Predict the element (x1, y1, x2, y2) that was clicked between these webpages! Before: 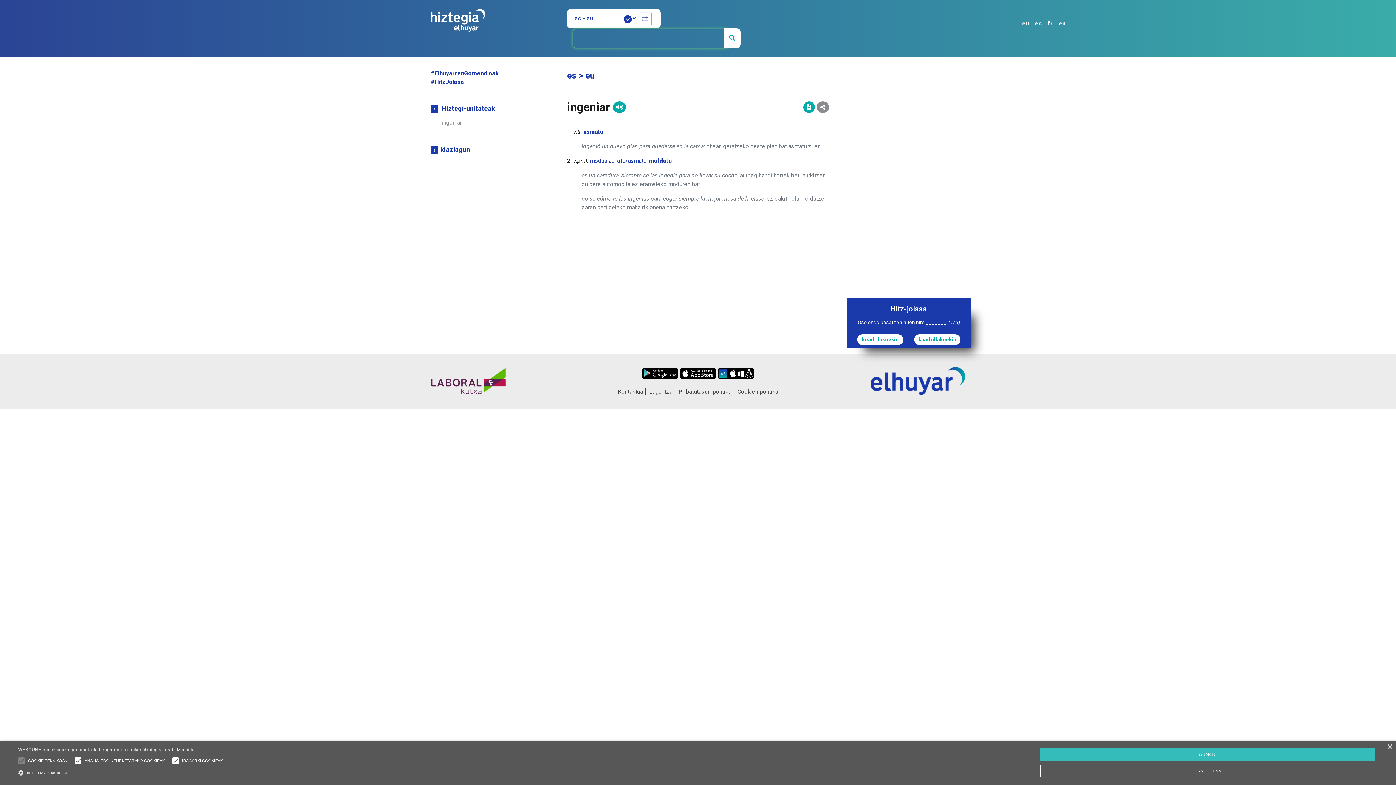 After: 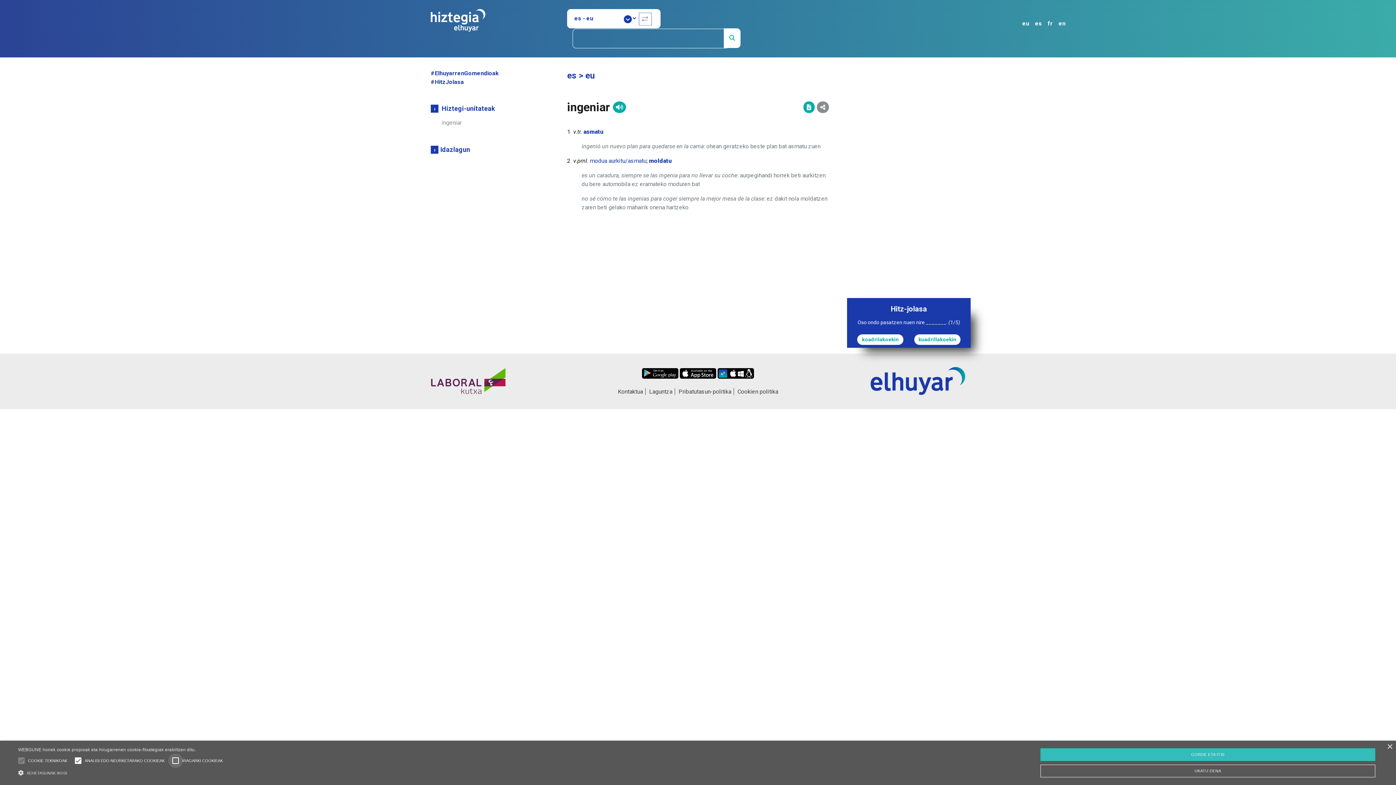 Action: bbox: (168, 753, 182, 768)